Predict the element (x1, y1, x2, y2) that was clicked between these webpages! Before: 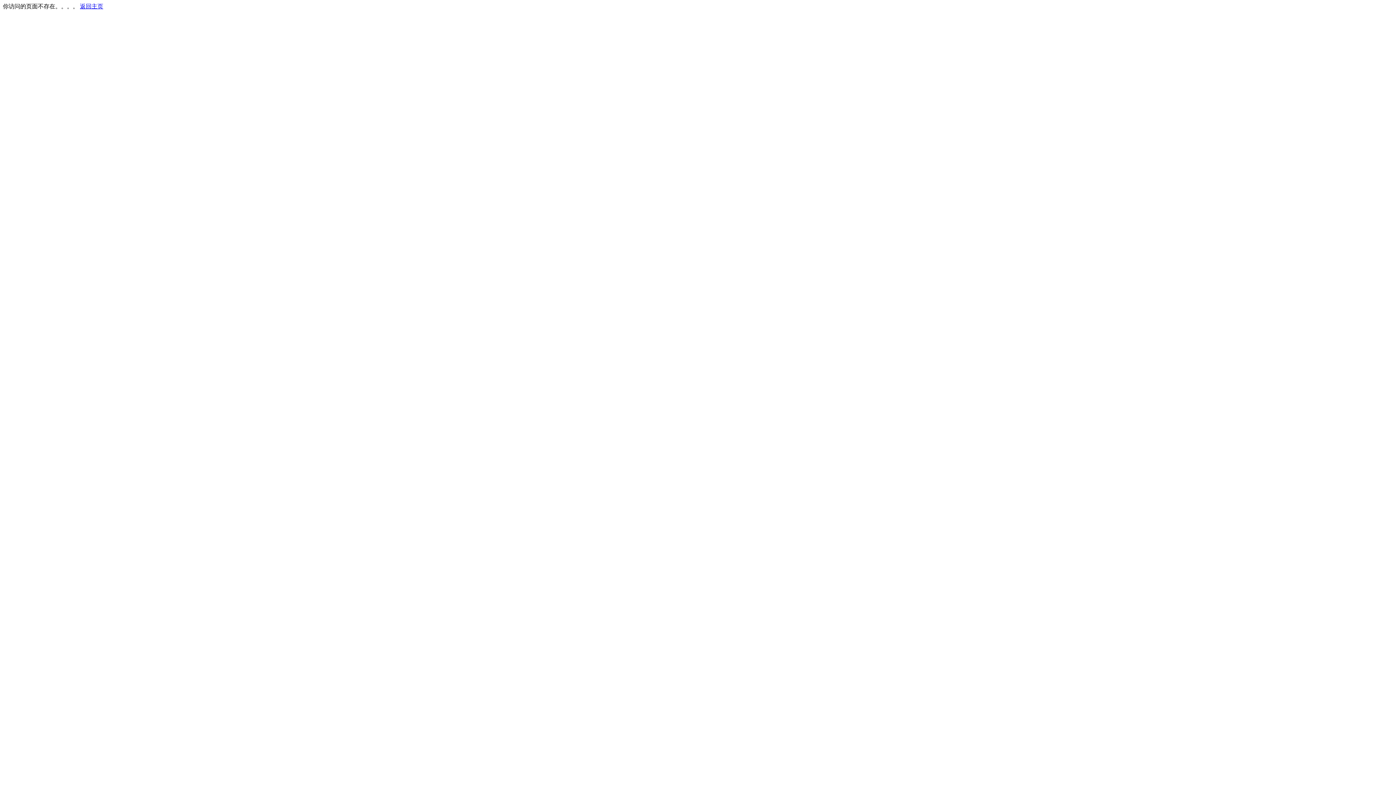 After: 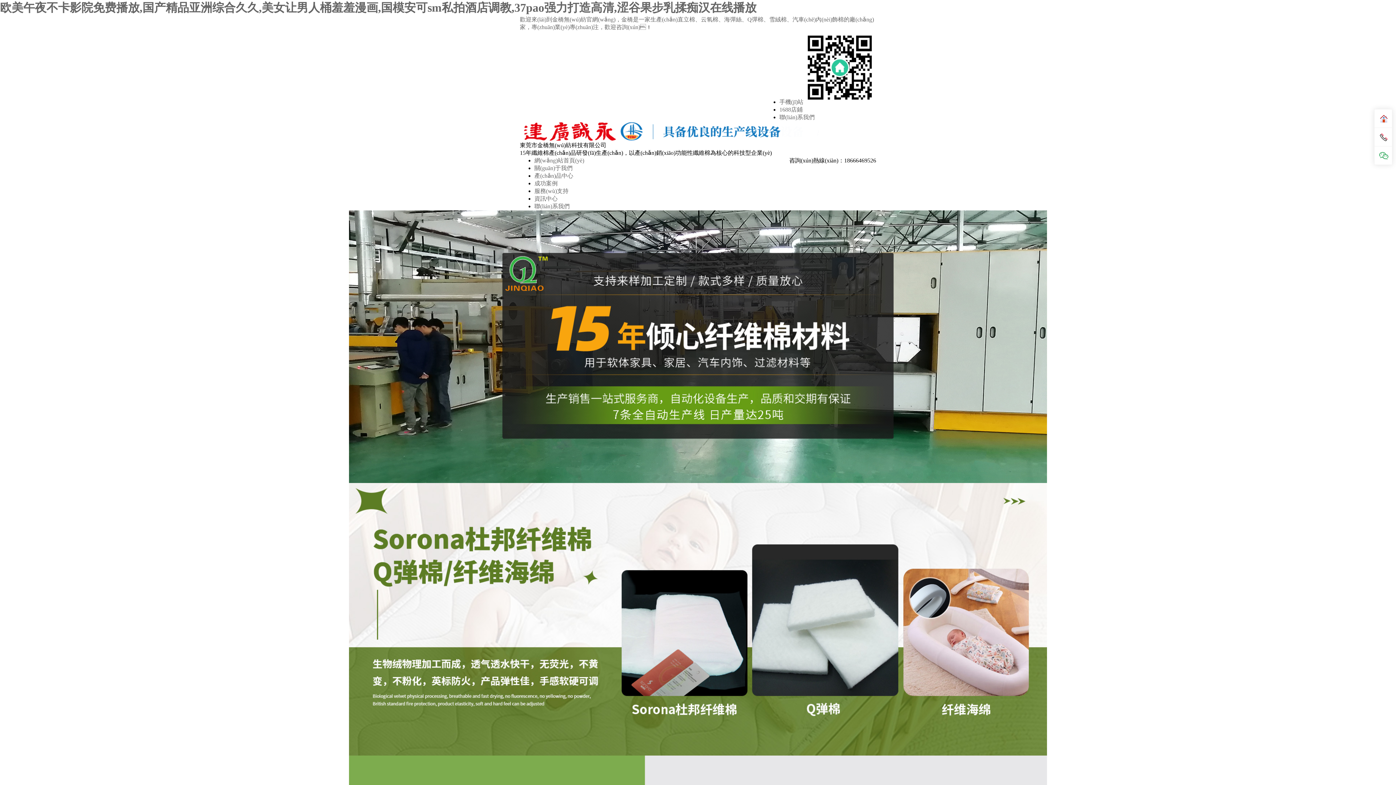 Action: bbox: (80, 3, 103, 9) label: 返回主页